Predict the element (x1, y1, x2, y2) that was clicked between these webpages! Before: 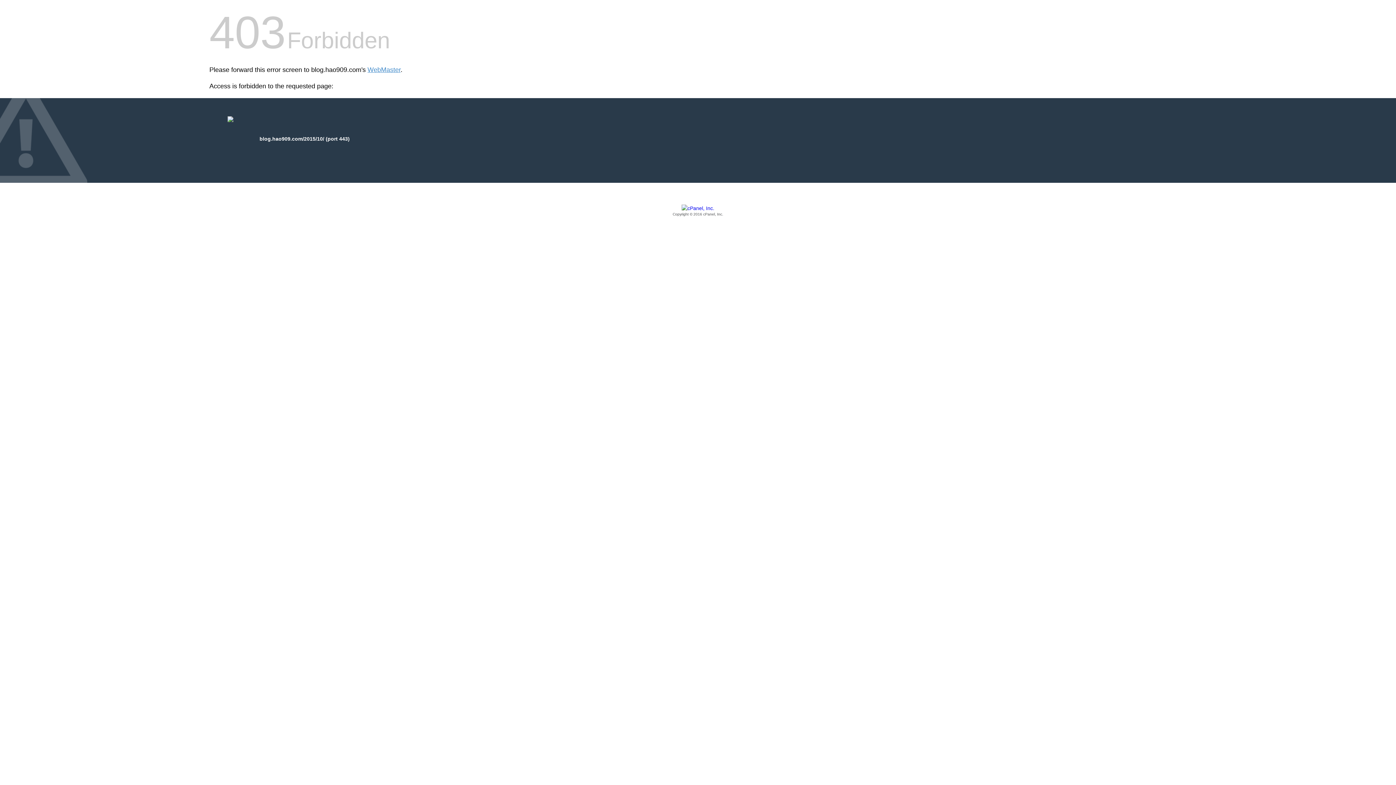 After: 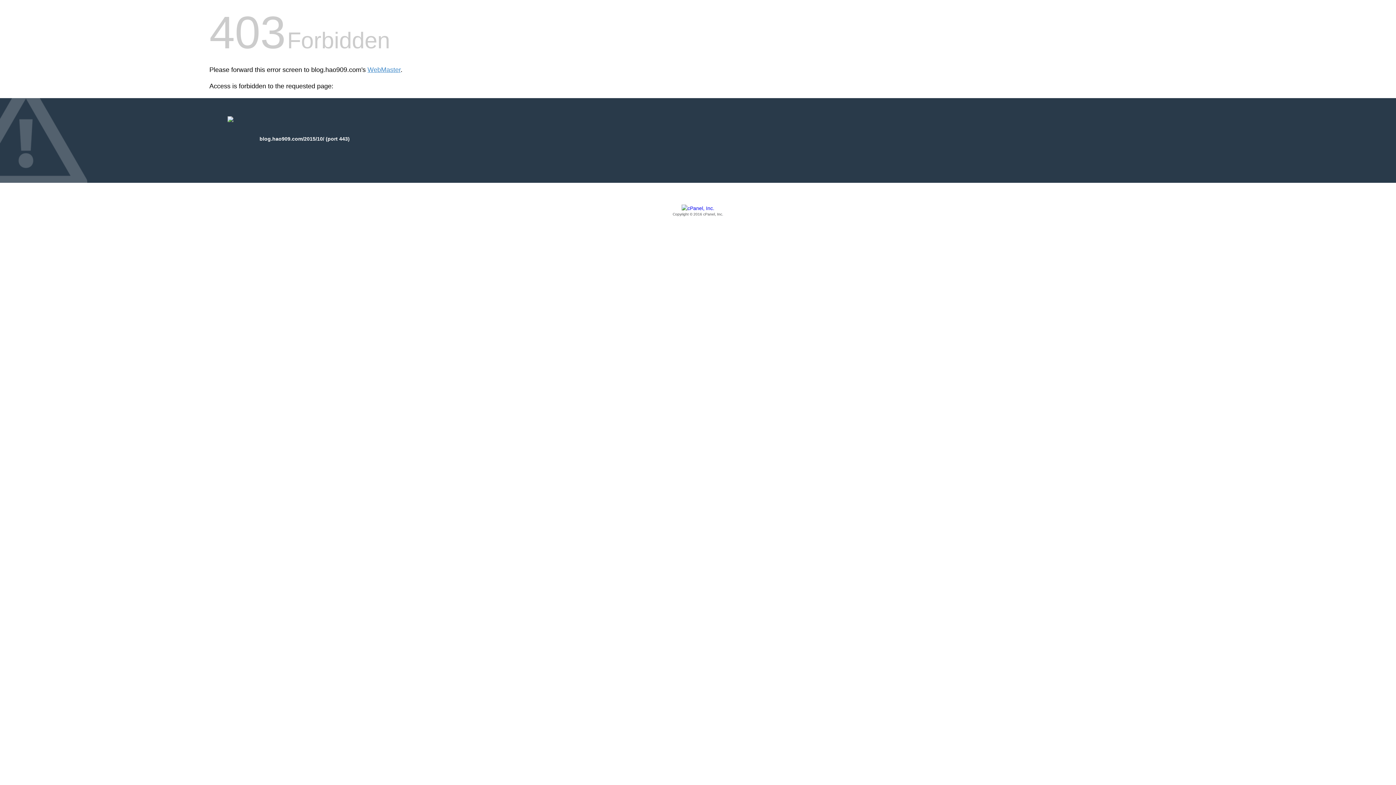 Action: bbox: (209, 205, 1186, 217) label: Copyright © 2016 cPanel, Inc.